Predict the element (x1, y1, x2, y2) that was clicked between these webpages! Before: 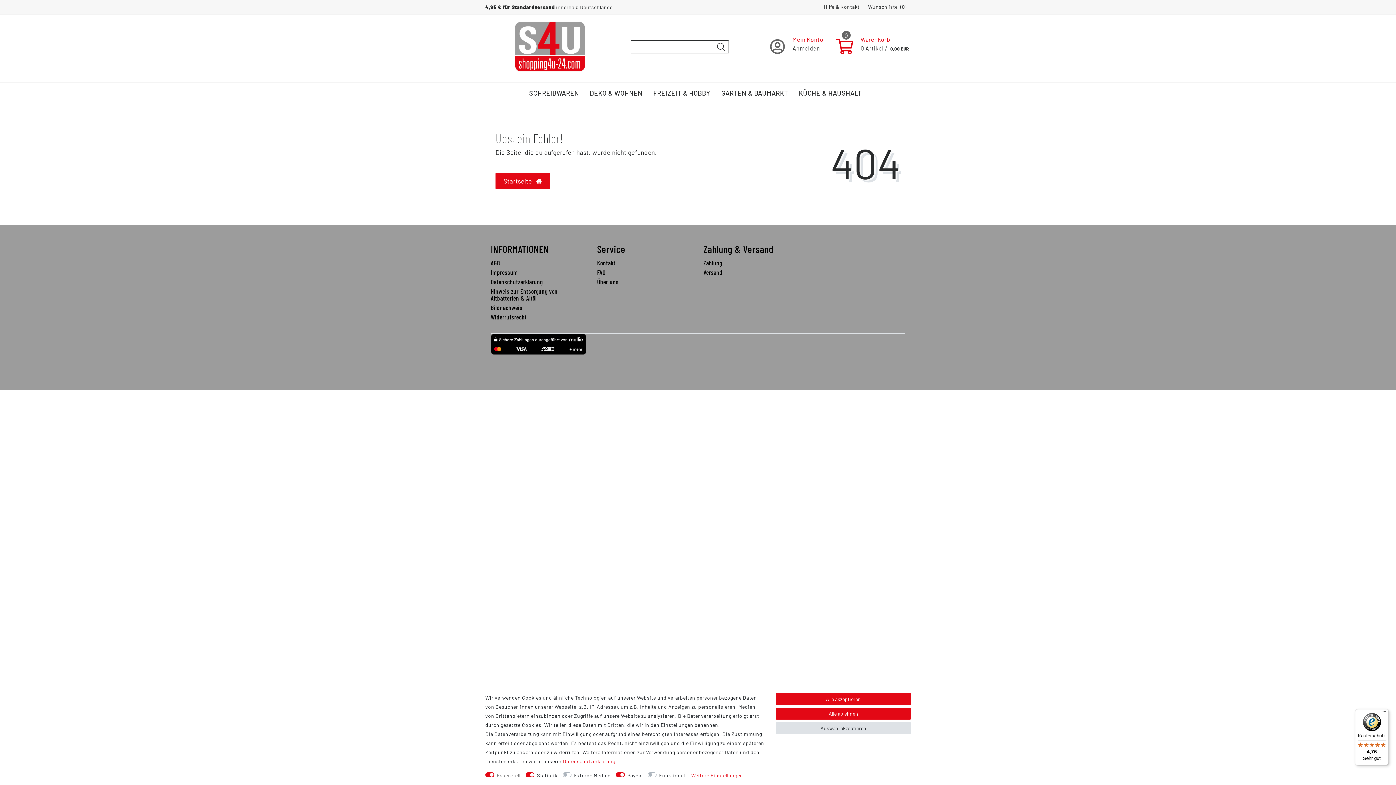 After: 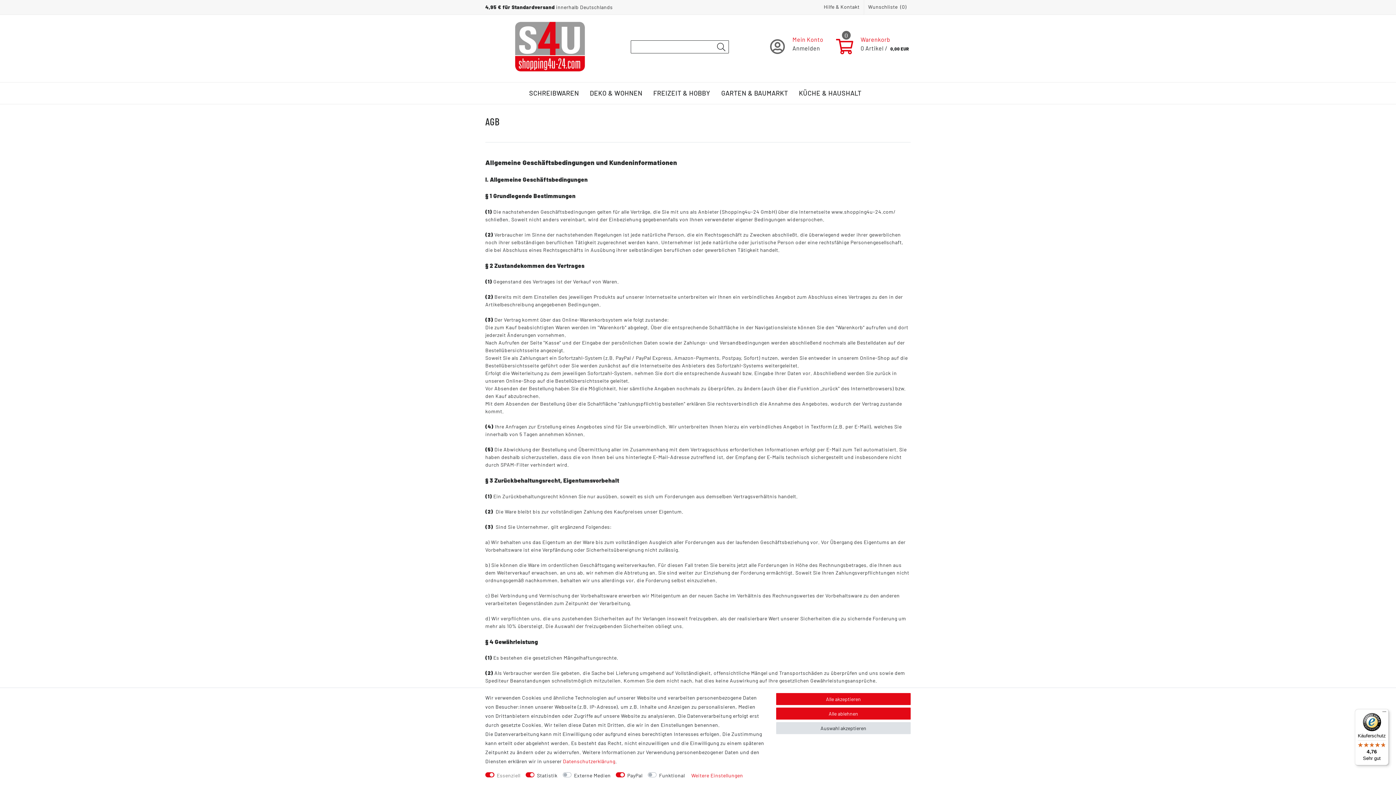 Action: bbox: (490, 259, 500, 267) label: AGB